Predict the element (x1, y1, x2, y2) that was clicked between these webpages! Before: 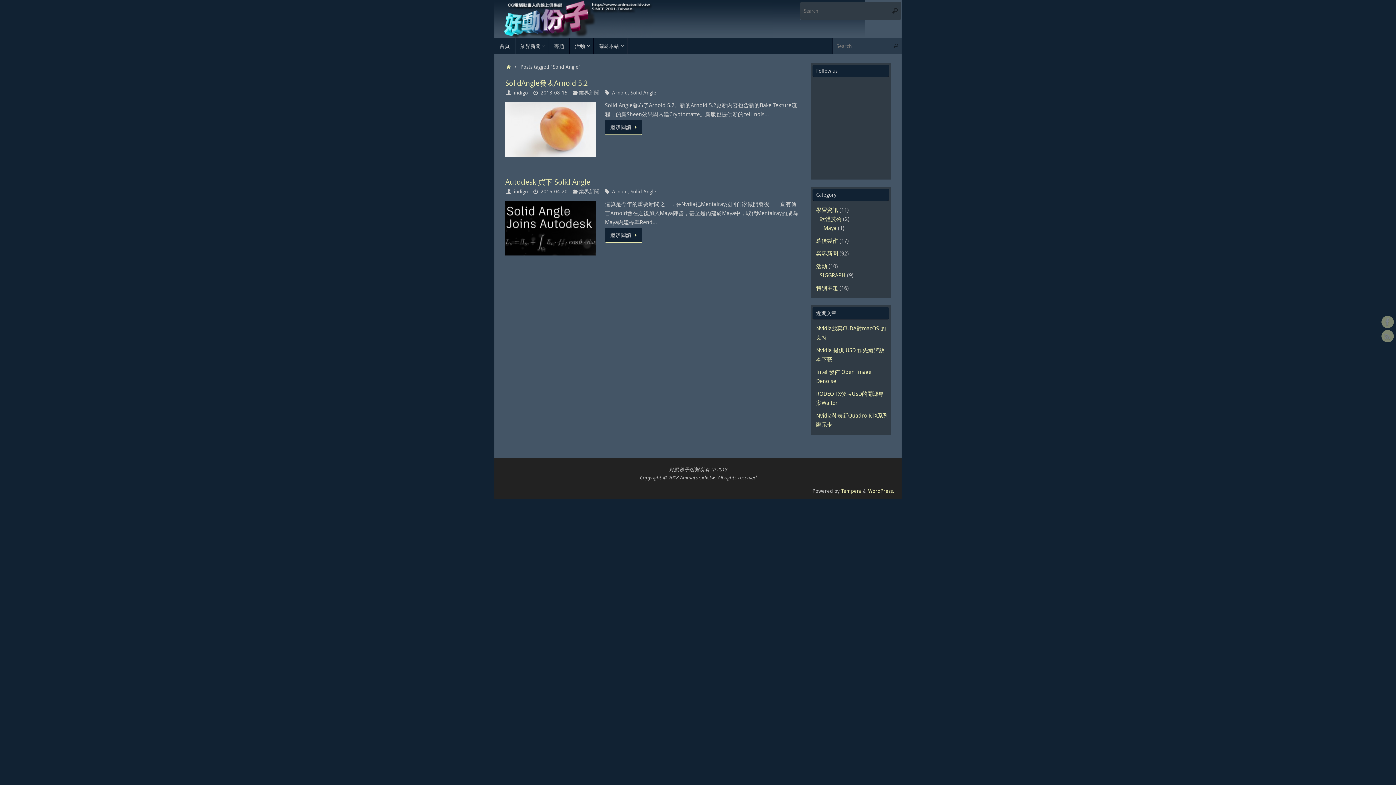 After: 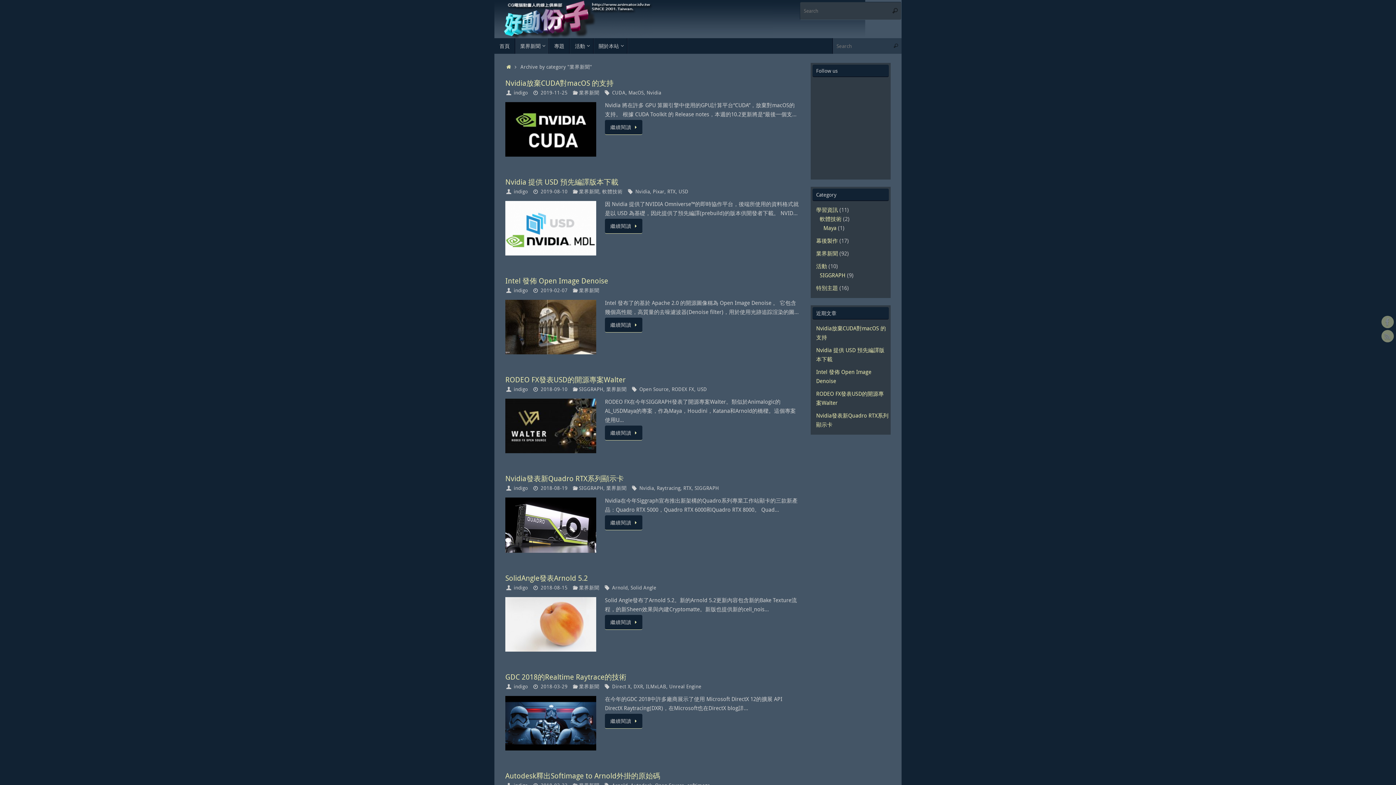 Action: label: 業界新聞 bbox: (816, 249, 838, 257)